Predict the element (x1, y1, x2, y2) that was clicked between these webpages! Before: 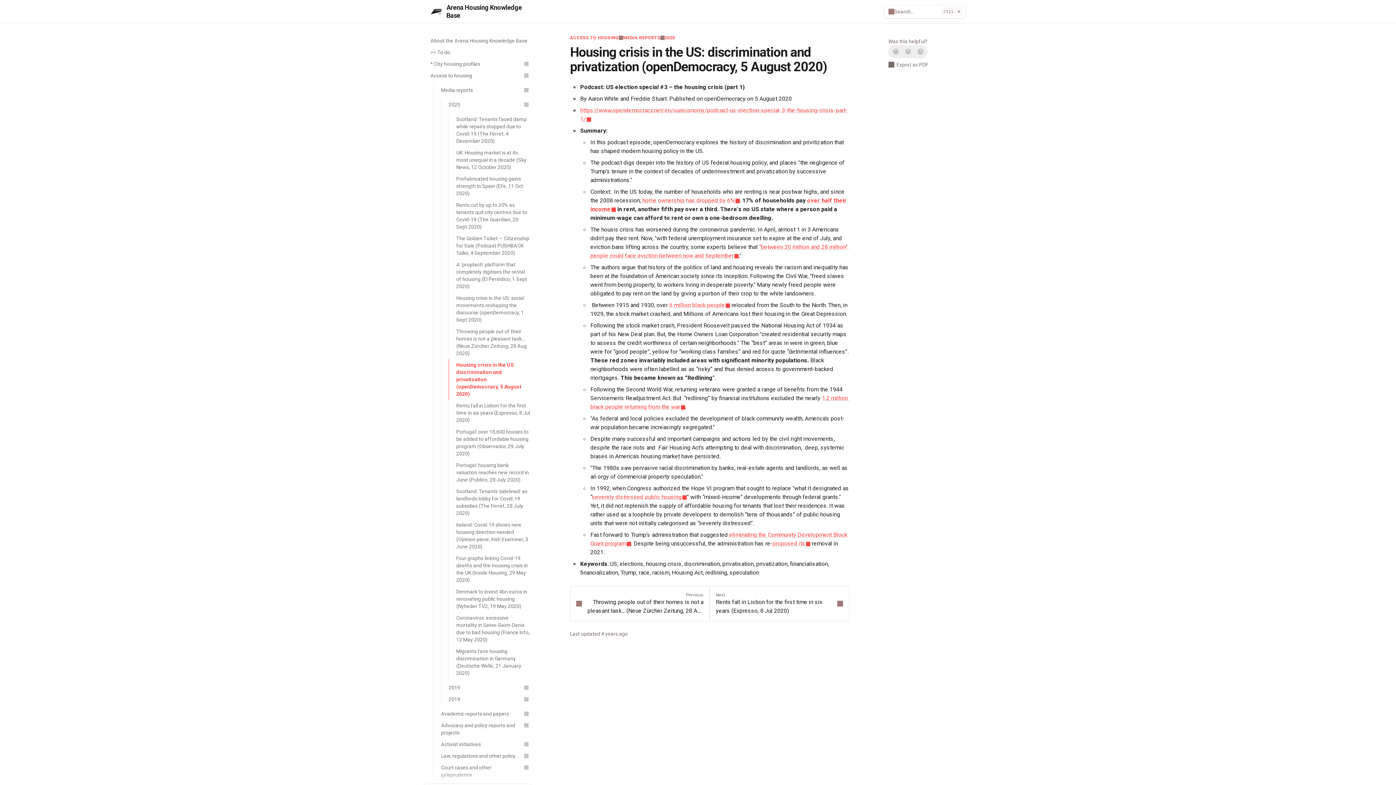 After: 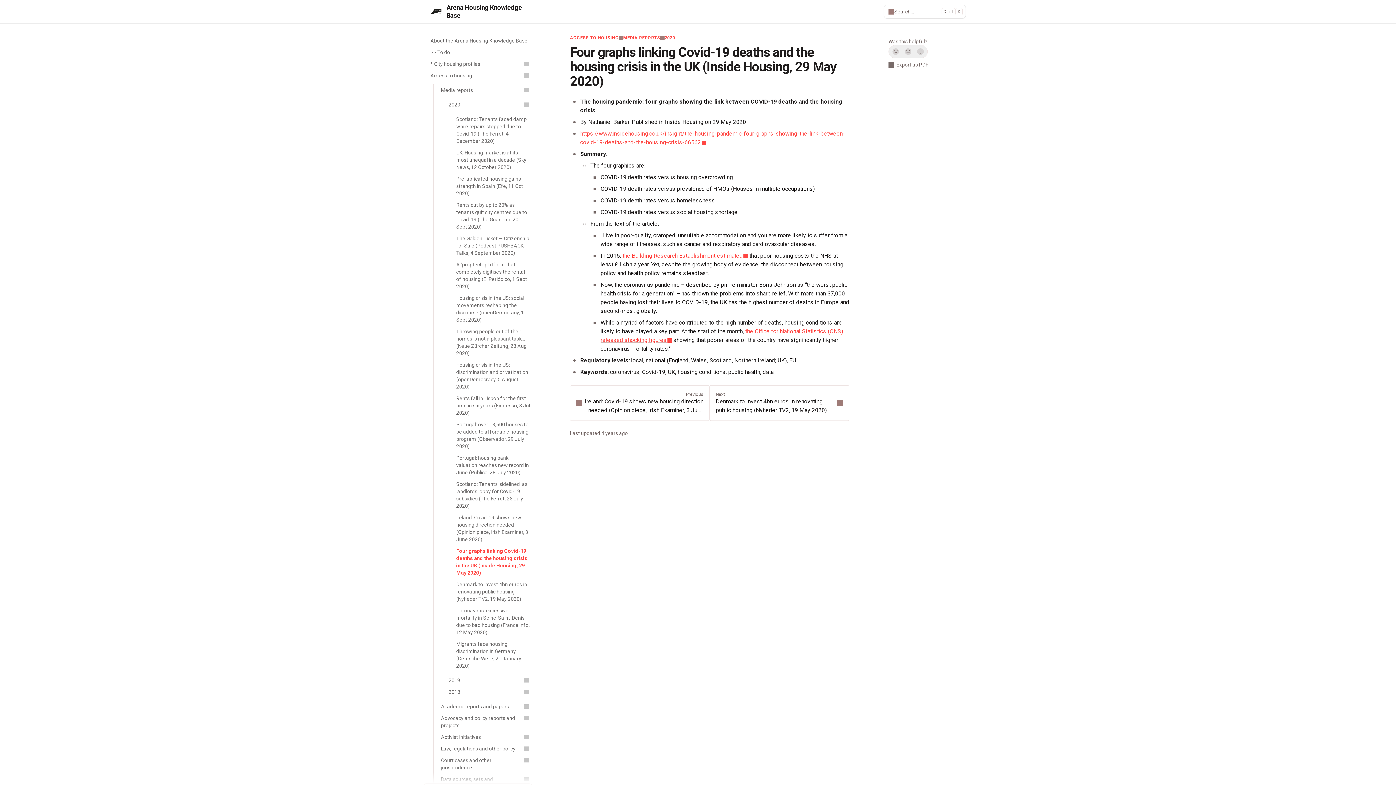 Action: bbox: (449, 552, 532, 586) label: Four graphs linking Covid-19 deaths and the housing crisis in the UK (Inside Housing, 29 May 2020)